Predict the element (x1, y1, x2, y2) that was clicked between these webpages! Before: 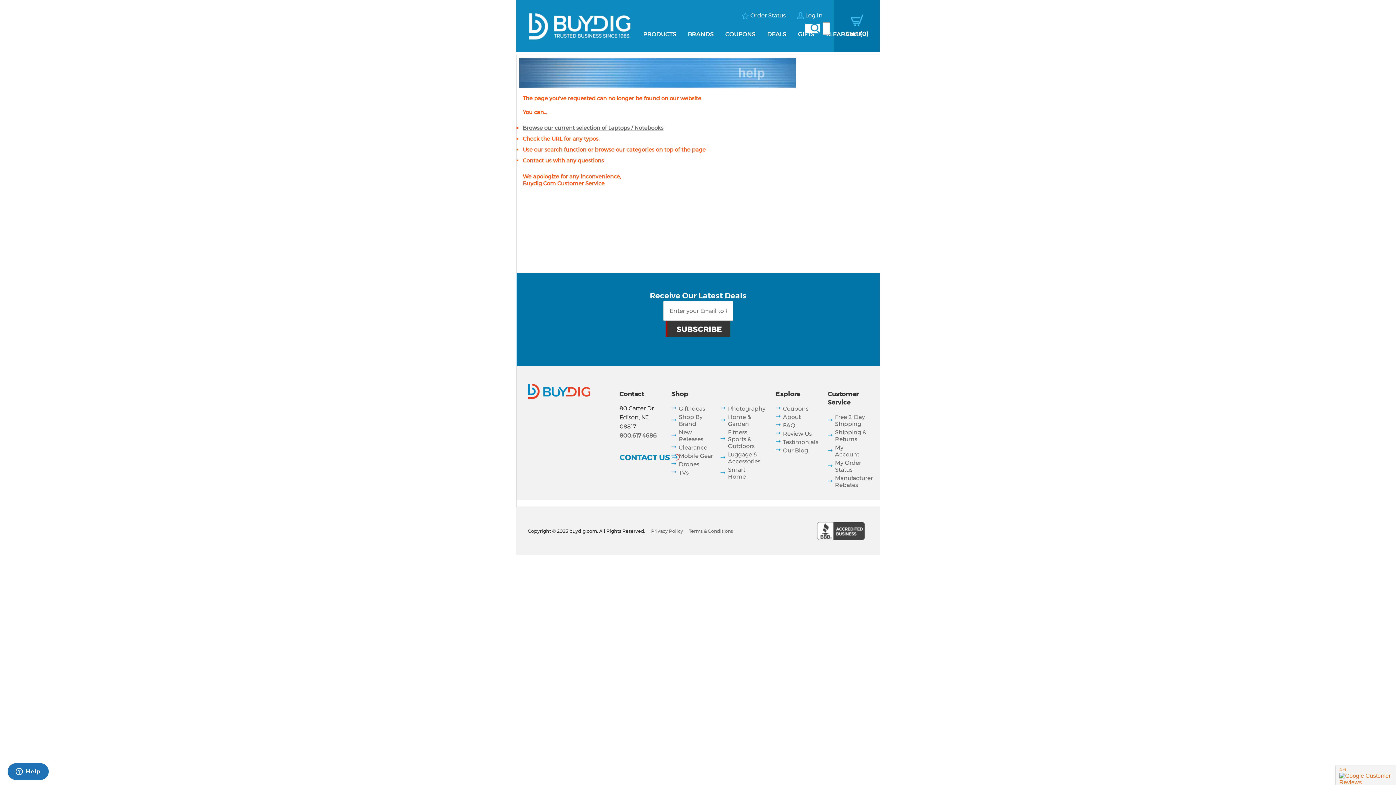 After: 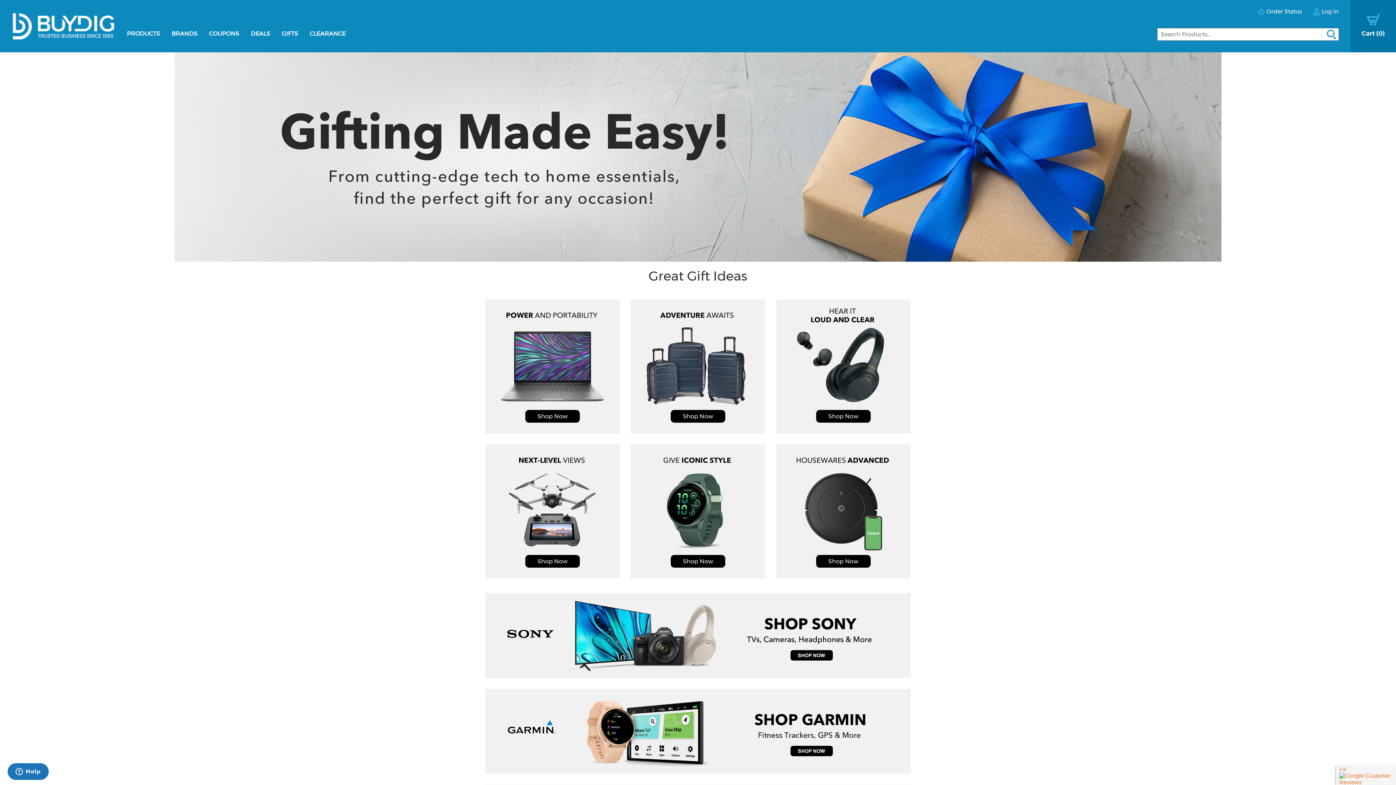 Action: bbox: (678, 405, 705, 412) label: Gift Ideas